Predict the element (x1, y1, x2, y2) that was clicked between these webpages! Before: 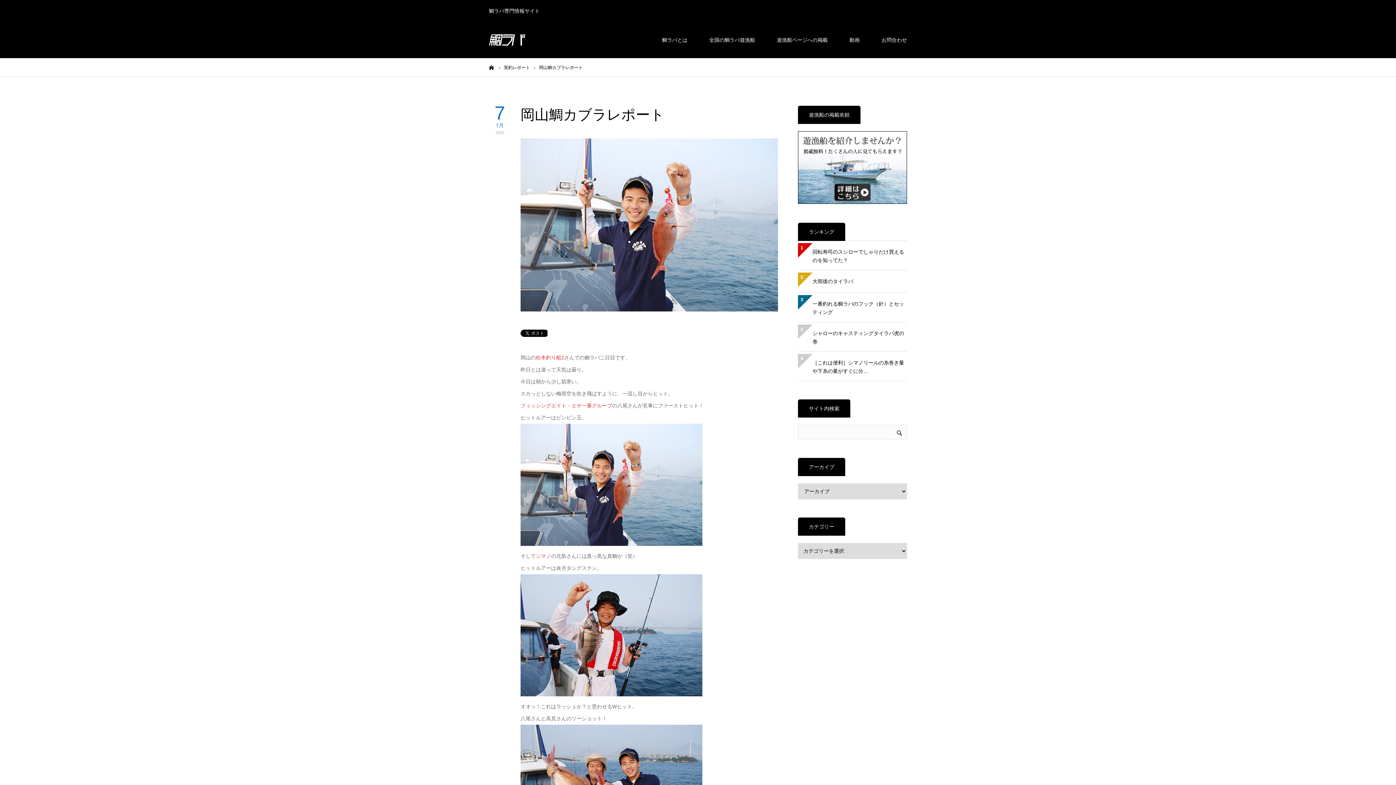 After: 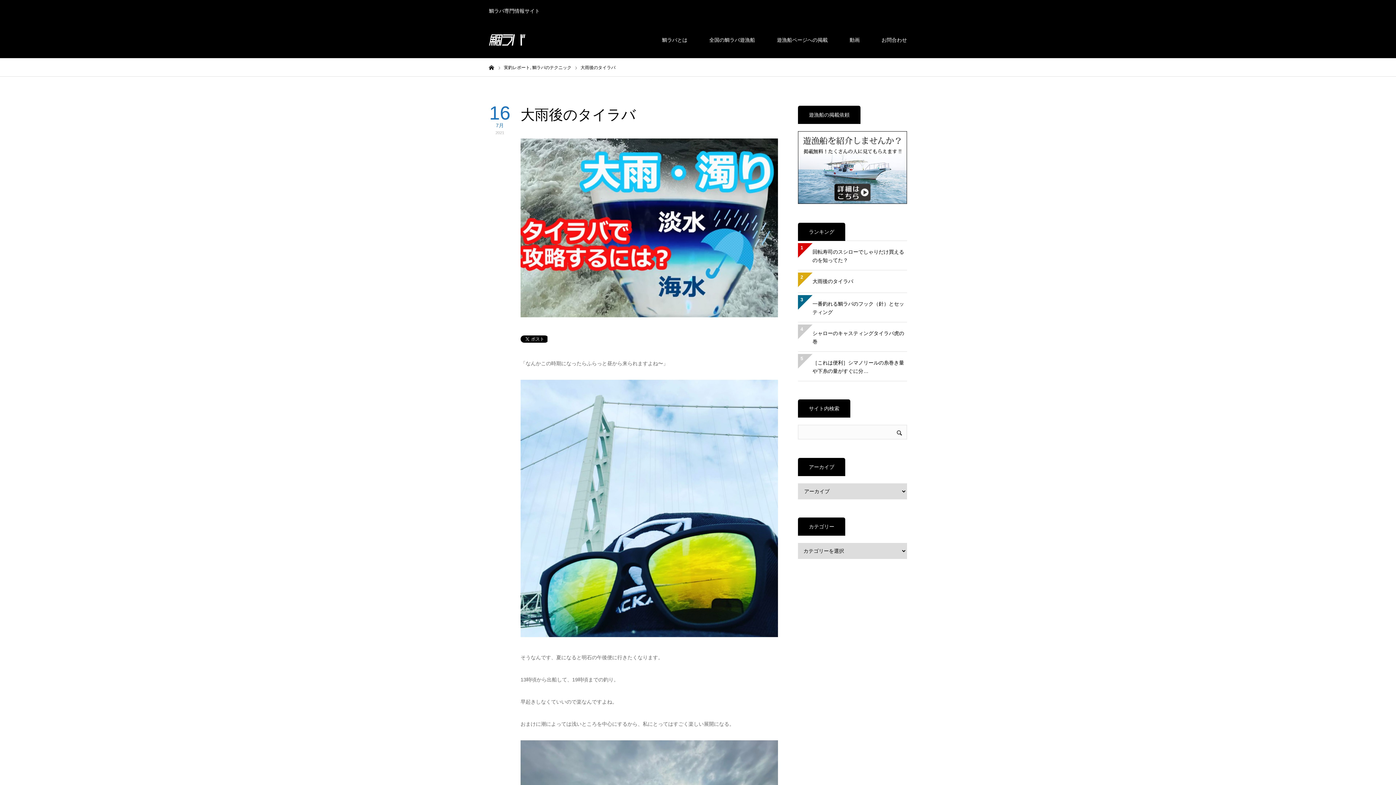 Action: bbox: (798, 277, 907, 285) label: 大雨後のタイラバ